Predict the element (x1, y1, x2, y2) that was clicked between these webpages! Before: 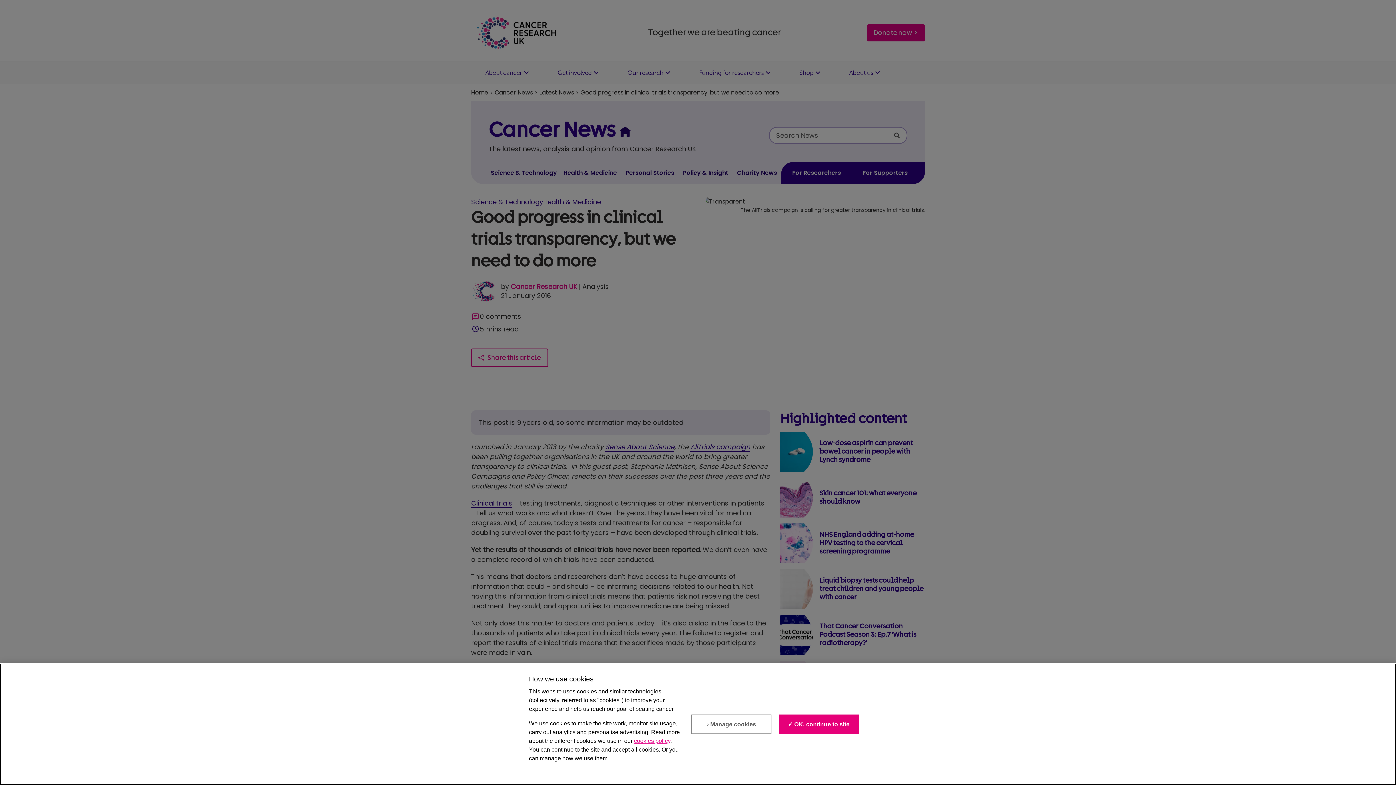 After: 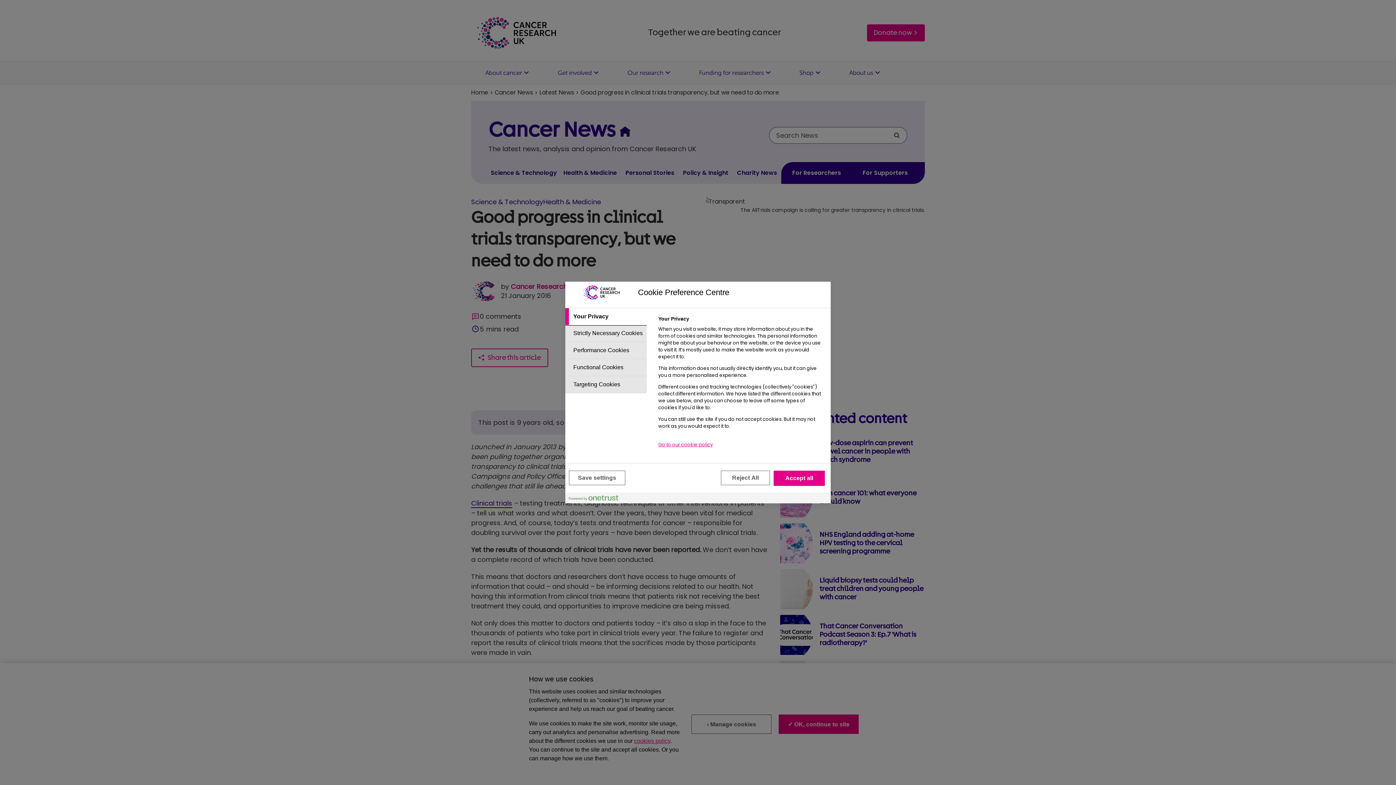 Action: label: › Manage cookies bbox: (691, 715, 771, 734)